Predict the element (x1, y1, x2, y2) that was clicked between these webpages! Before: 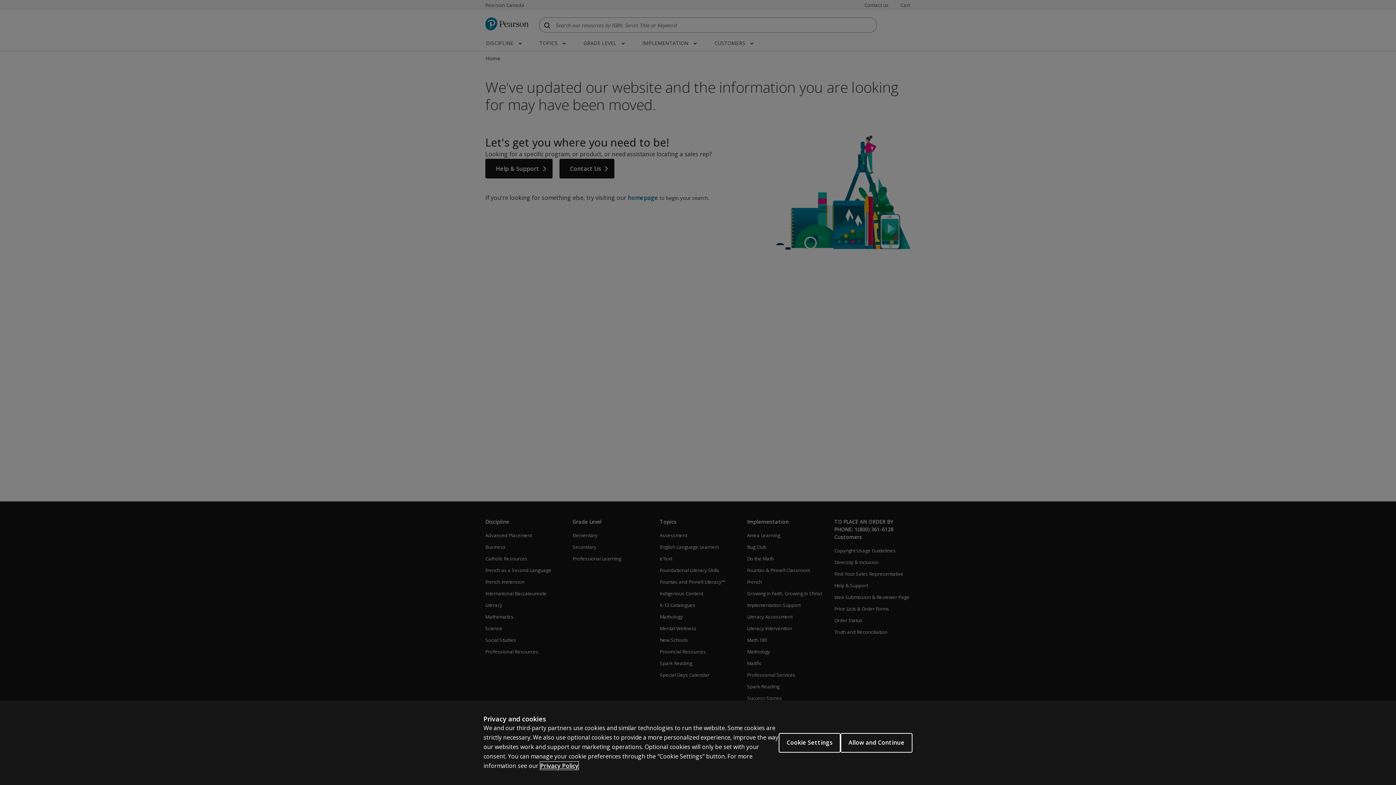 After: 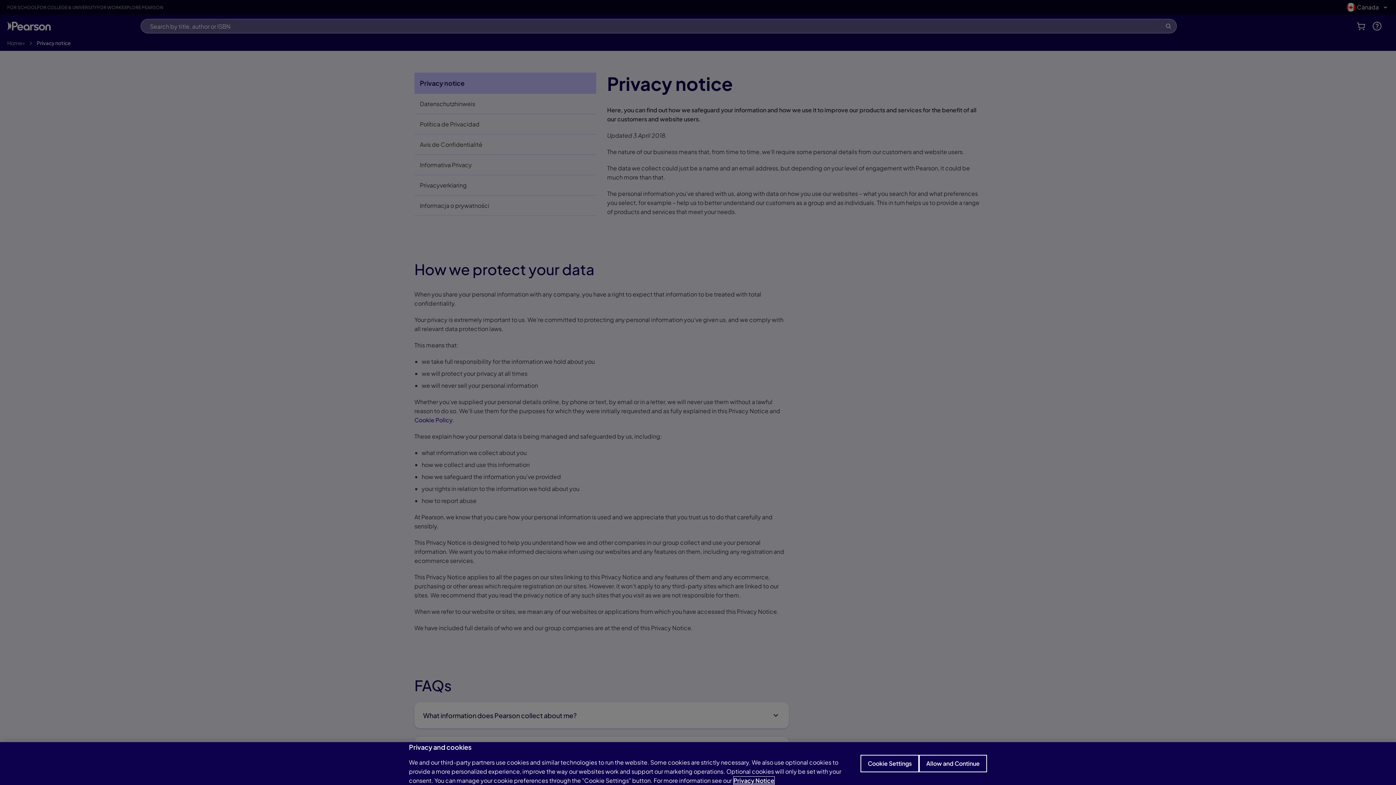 Action: bbox: (540, 762, 578, 770) label: More information about your privacy